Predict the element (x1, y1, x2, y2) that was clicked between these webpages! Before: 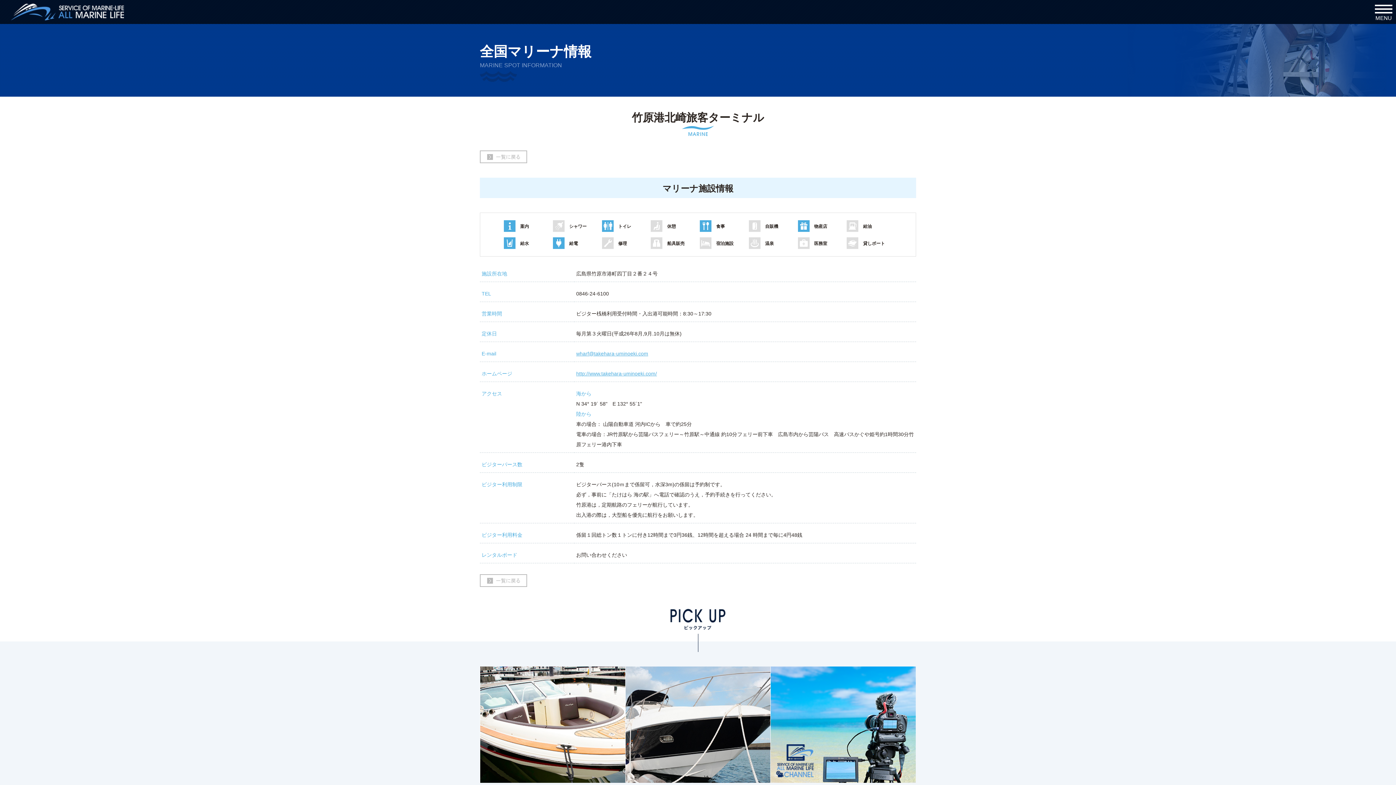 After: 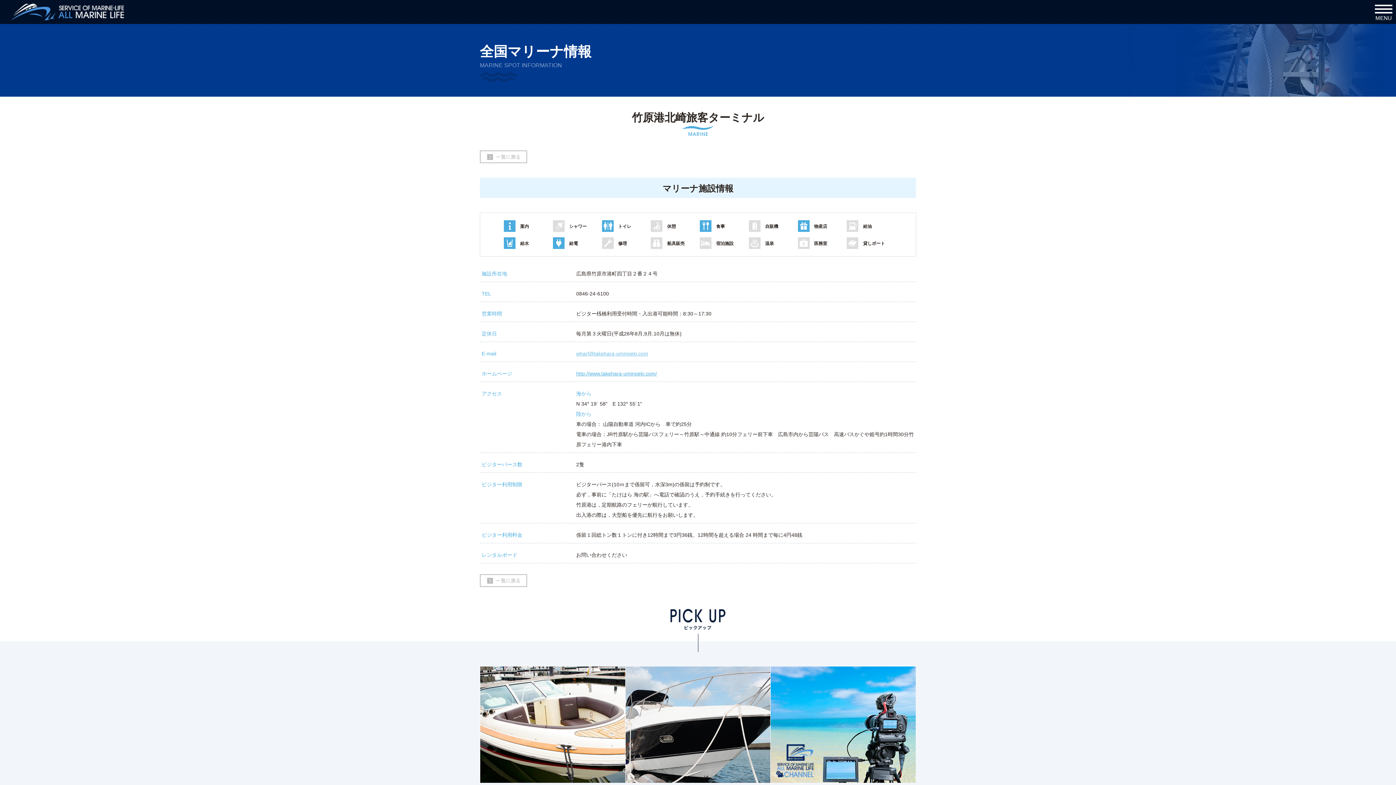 Action: bbox: (576, 350, 648, 356) label: wharf@takehara-uminoeki.com